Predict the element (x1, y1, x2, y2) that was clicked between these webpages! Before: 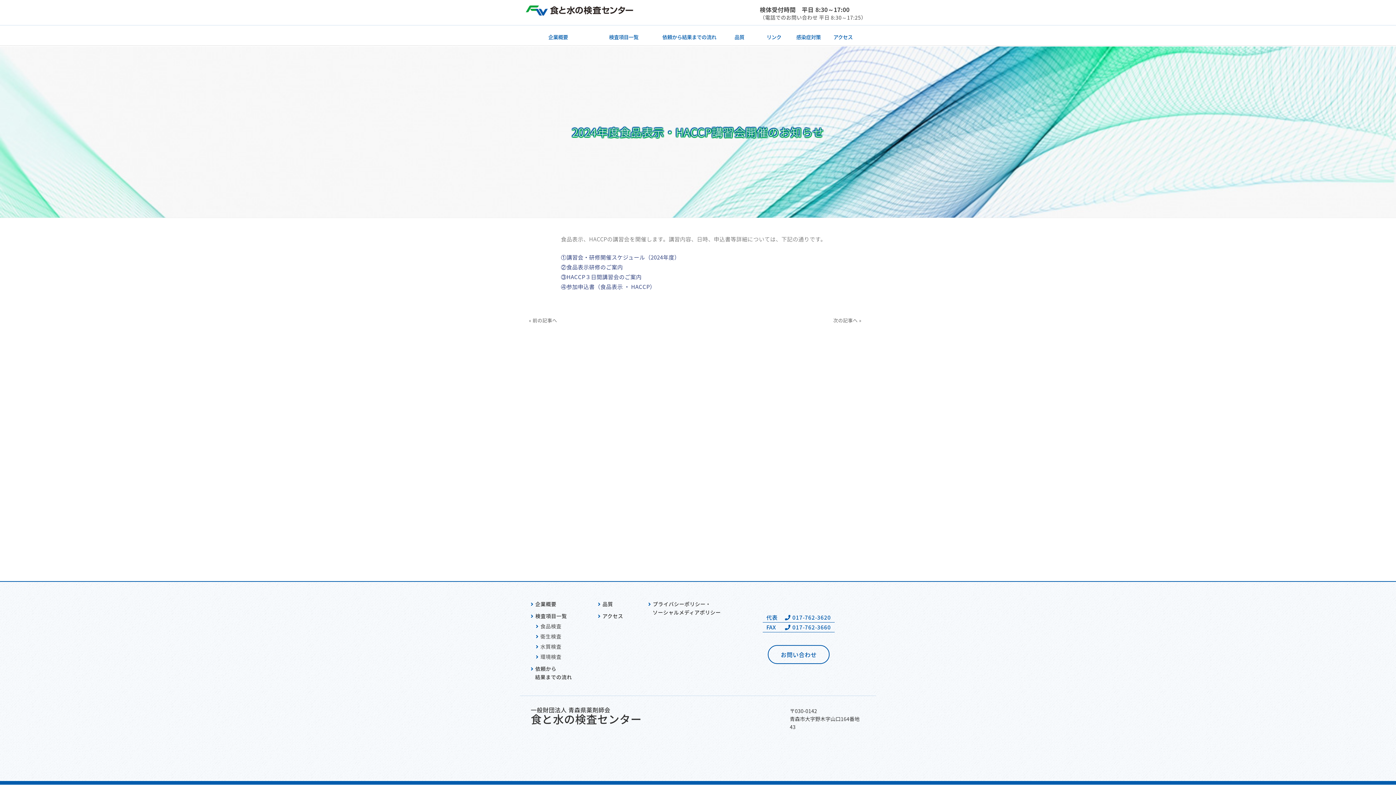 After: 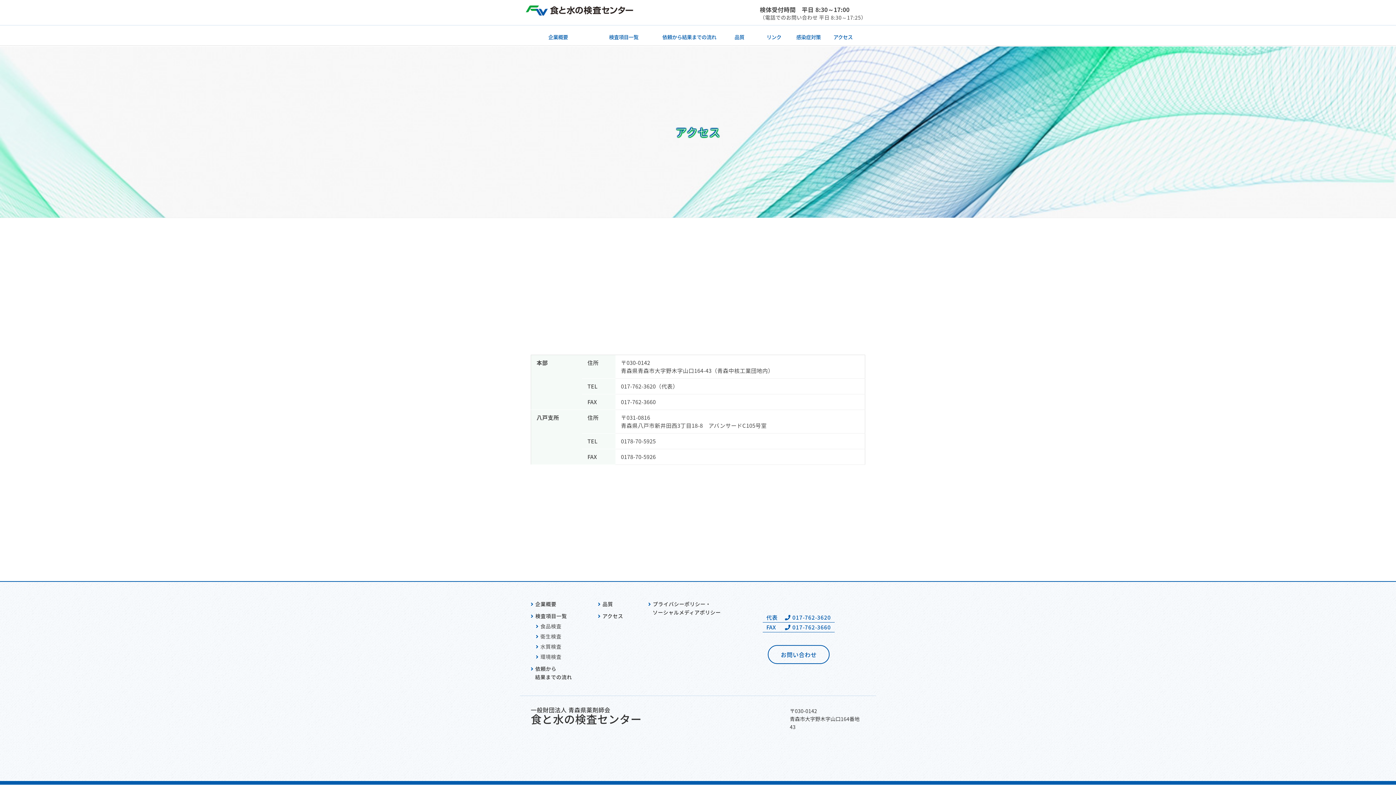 Action: label: アクセス bbox: (598, 612, 623, 620)